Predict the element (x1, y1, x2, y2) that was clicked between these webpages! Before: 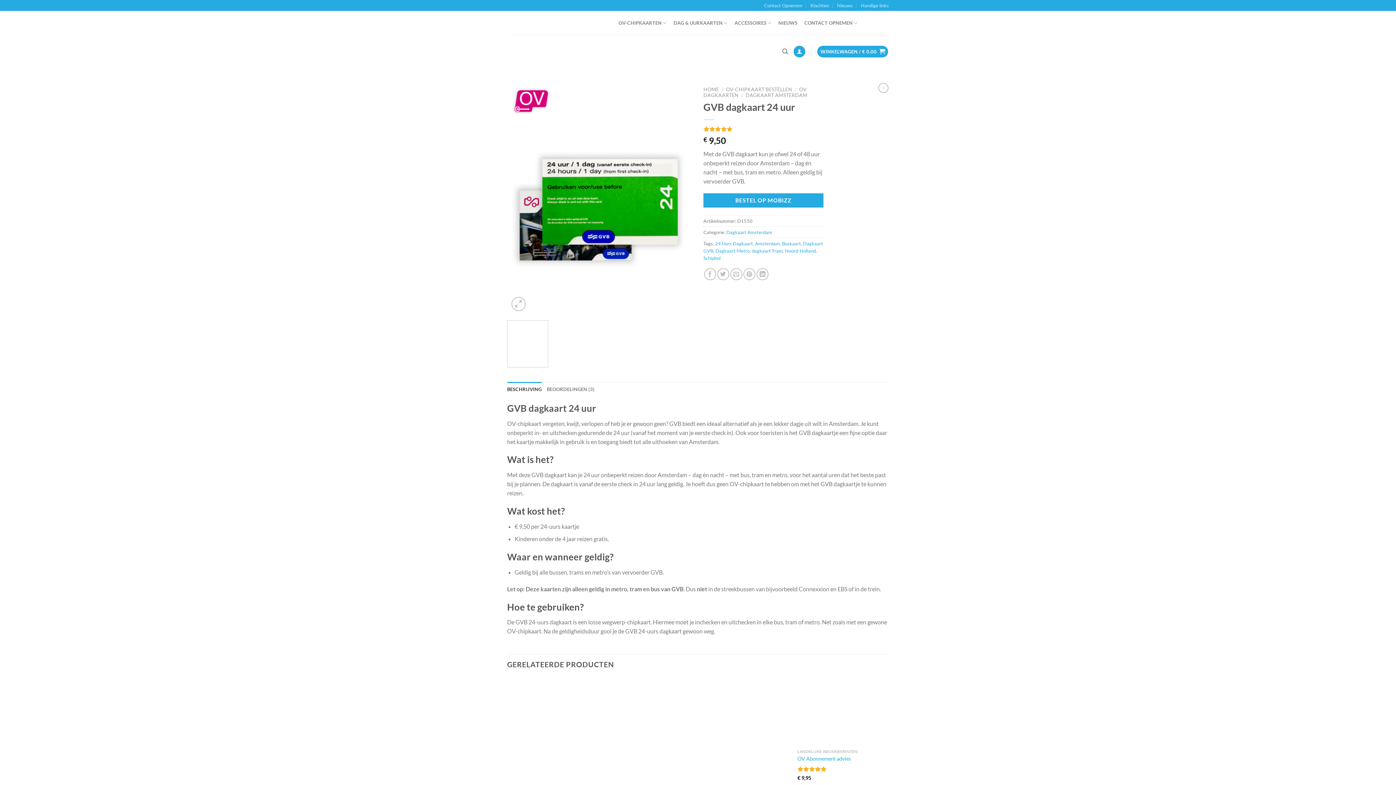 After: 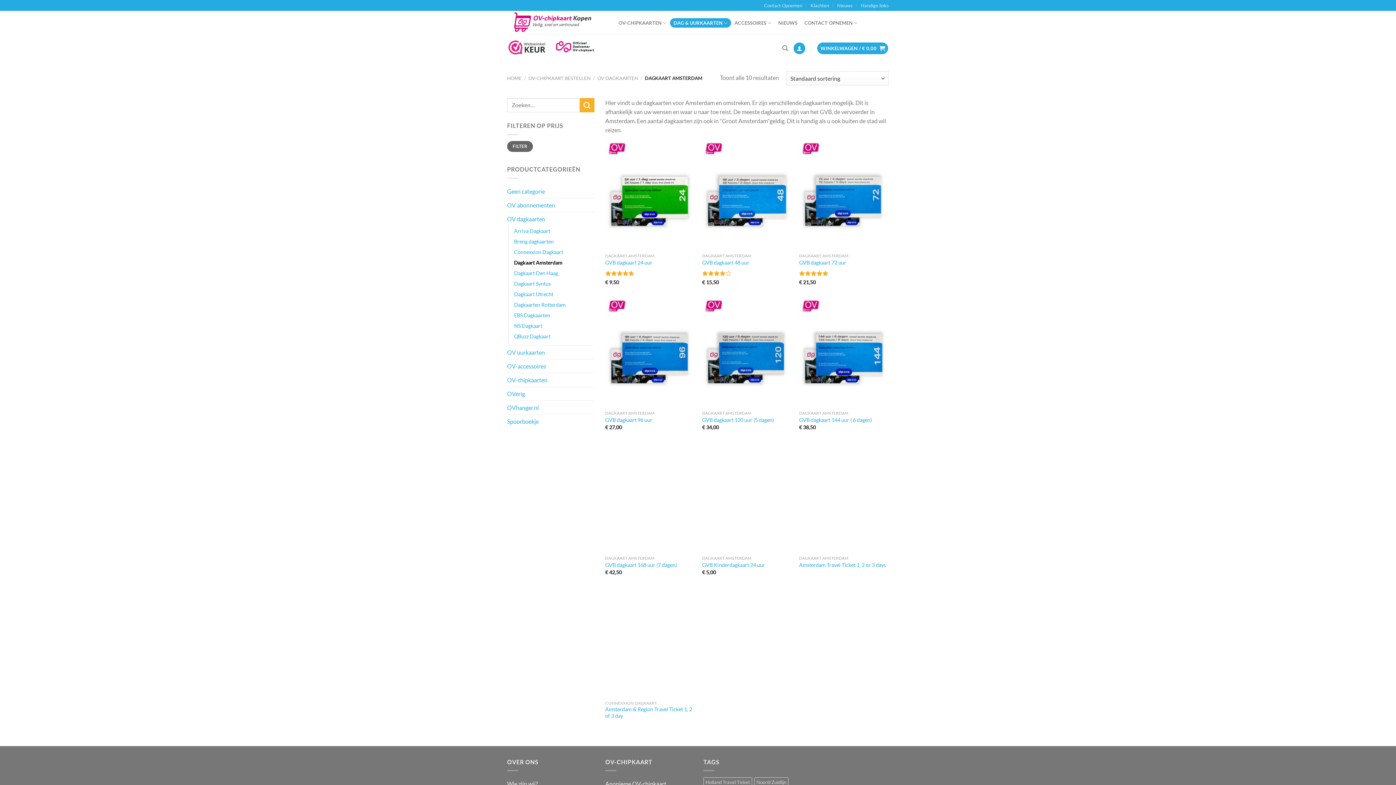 Action: bbox: (745, 92, 807, 98) label: DAGKAART AMSTERDAM